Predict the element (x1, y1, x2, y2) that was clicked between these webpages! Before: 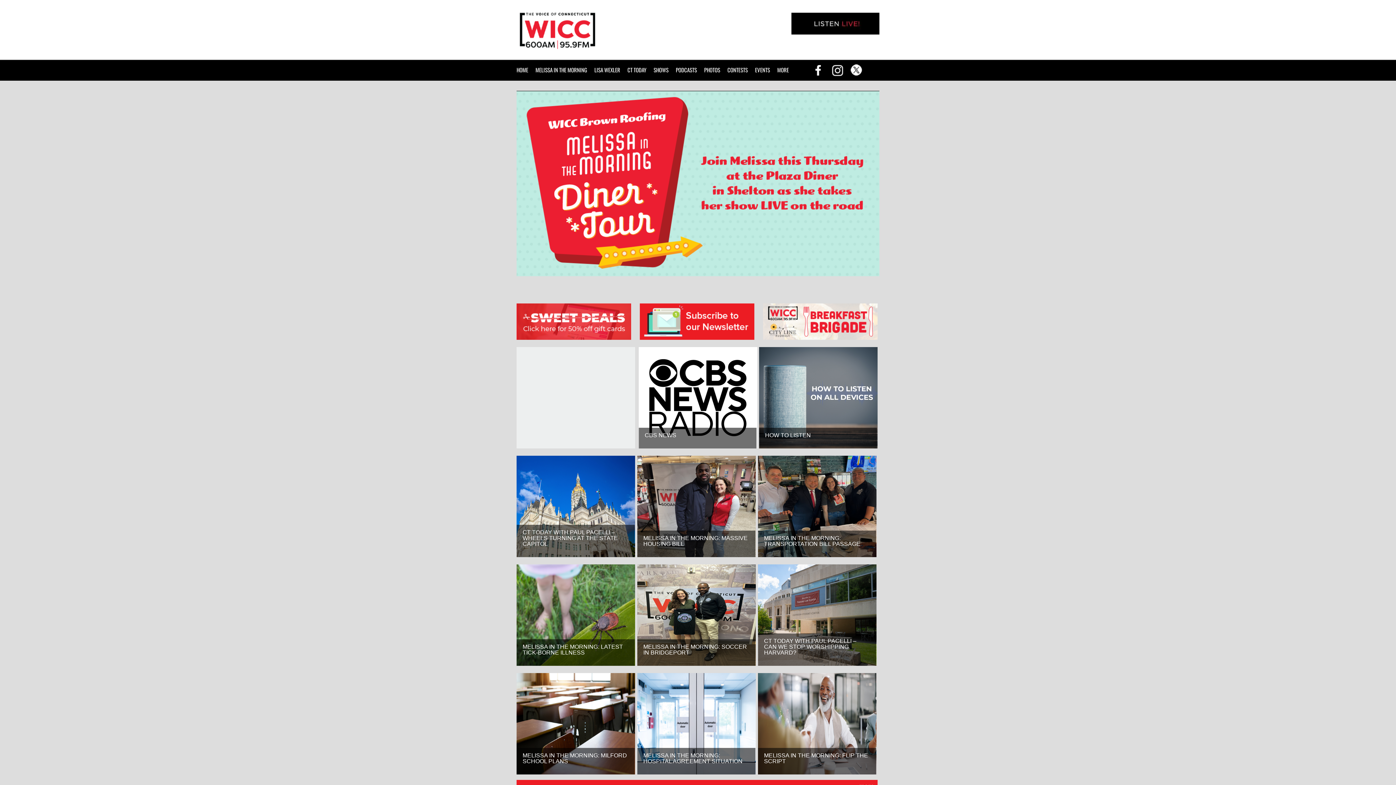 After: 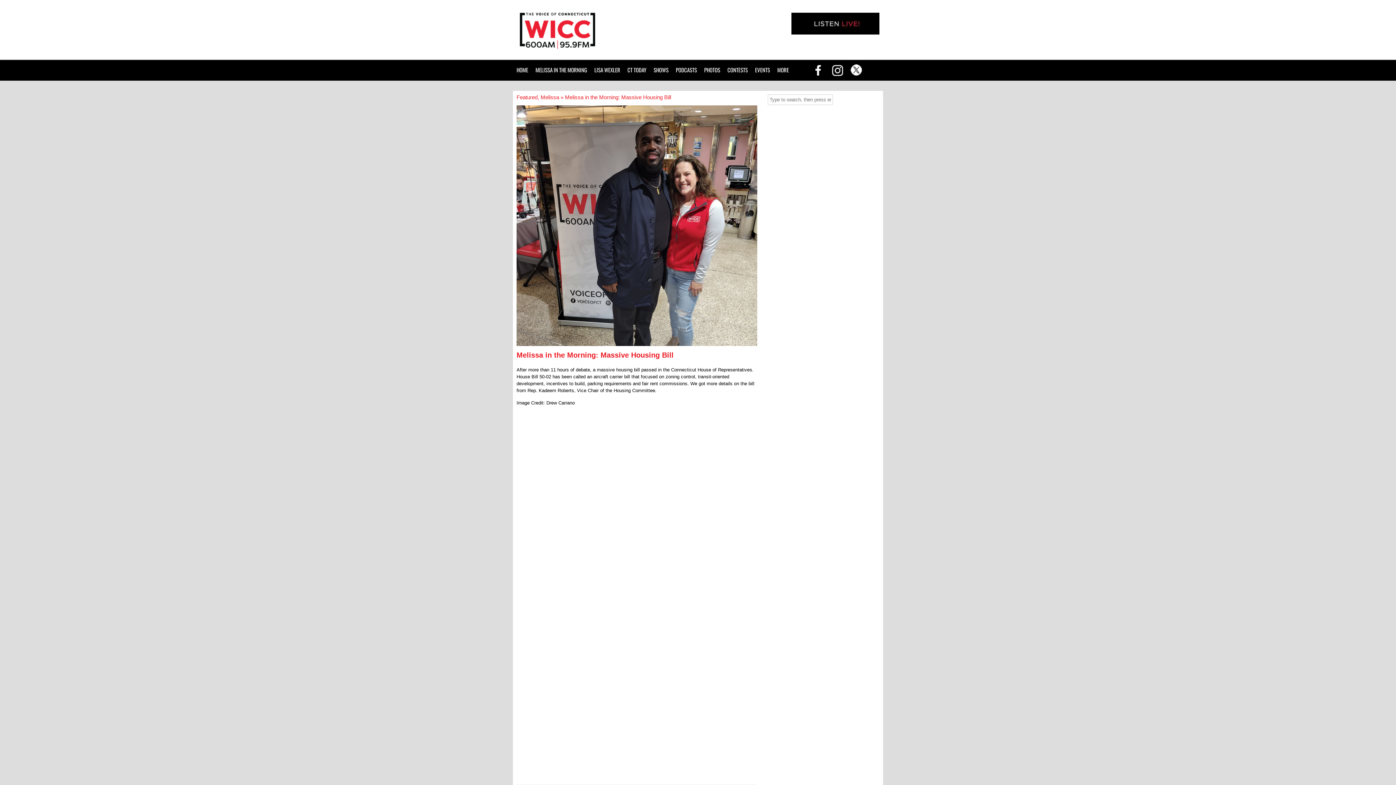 Action: bbox: (637, 456, 756, 557)